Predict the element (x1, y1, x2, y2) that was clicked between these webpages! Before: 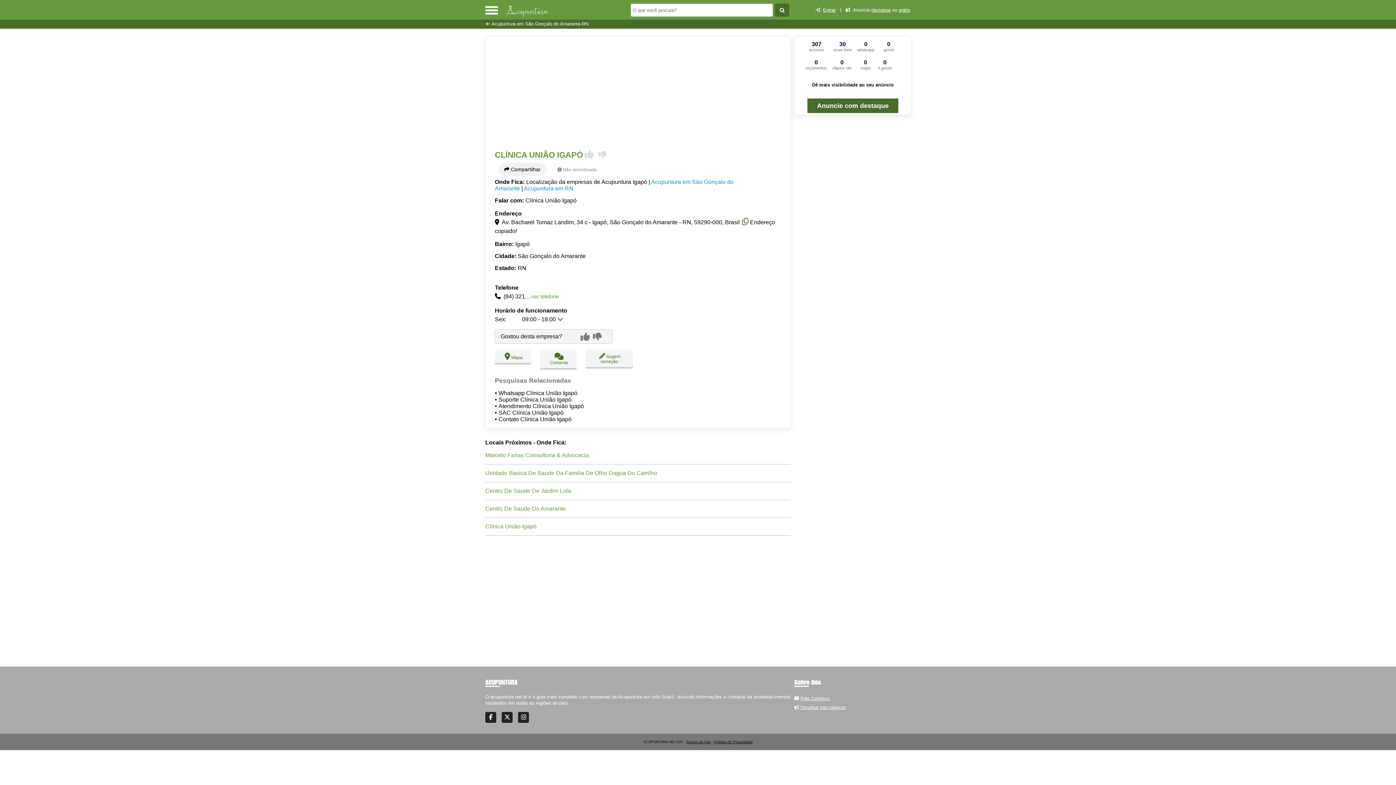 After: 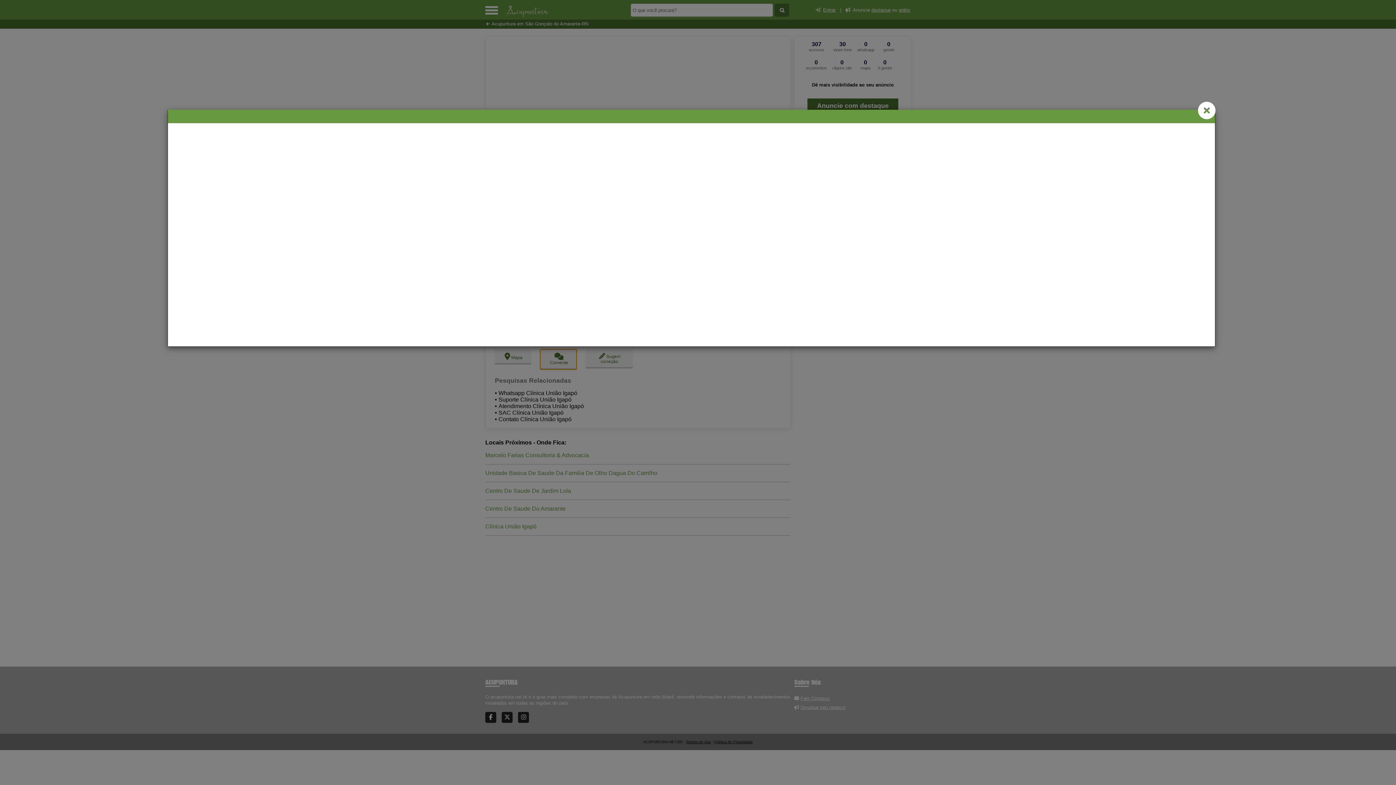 Action: bbox: (540, 349, 576, 369) label:   Comente